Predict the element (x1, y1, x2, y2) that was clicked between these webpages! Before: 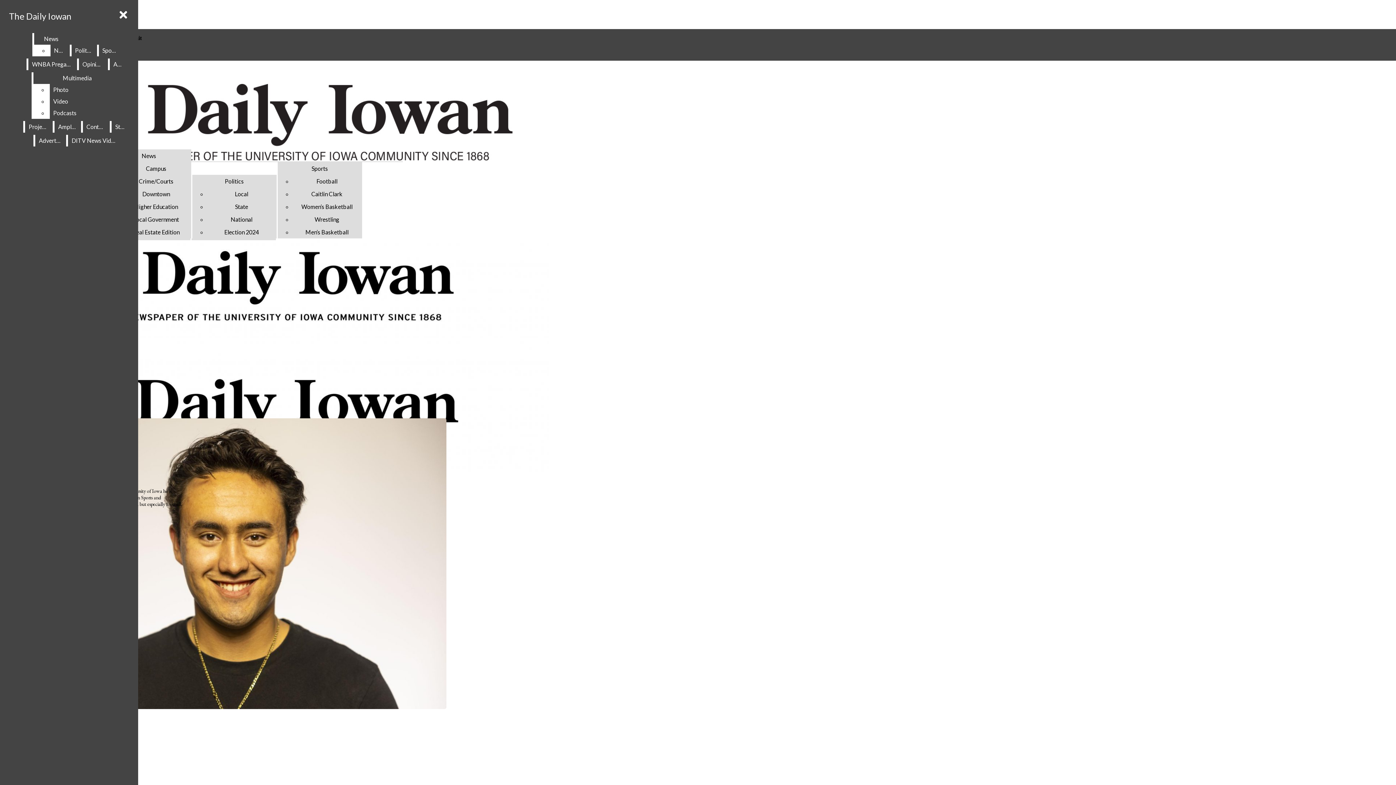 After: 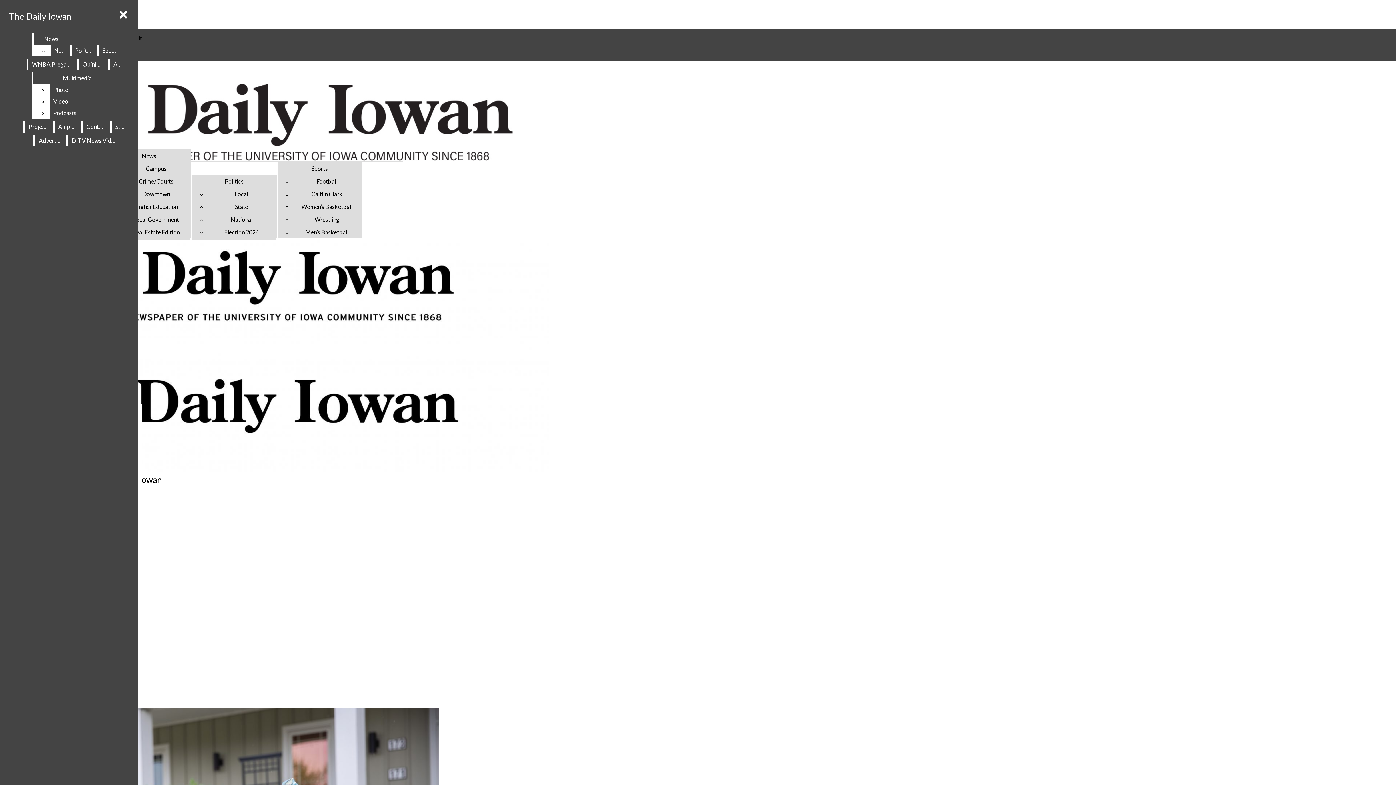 Action: label: Arts bbox: (109, 58, 126, 70)